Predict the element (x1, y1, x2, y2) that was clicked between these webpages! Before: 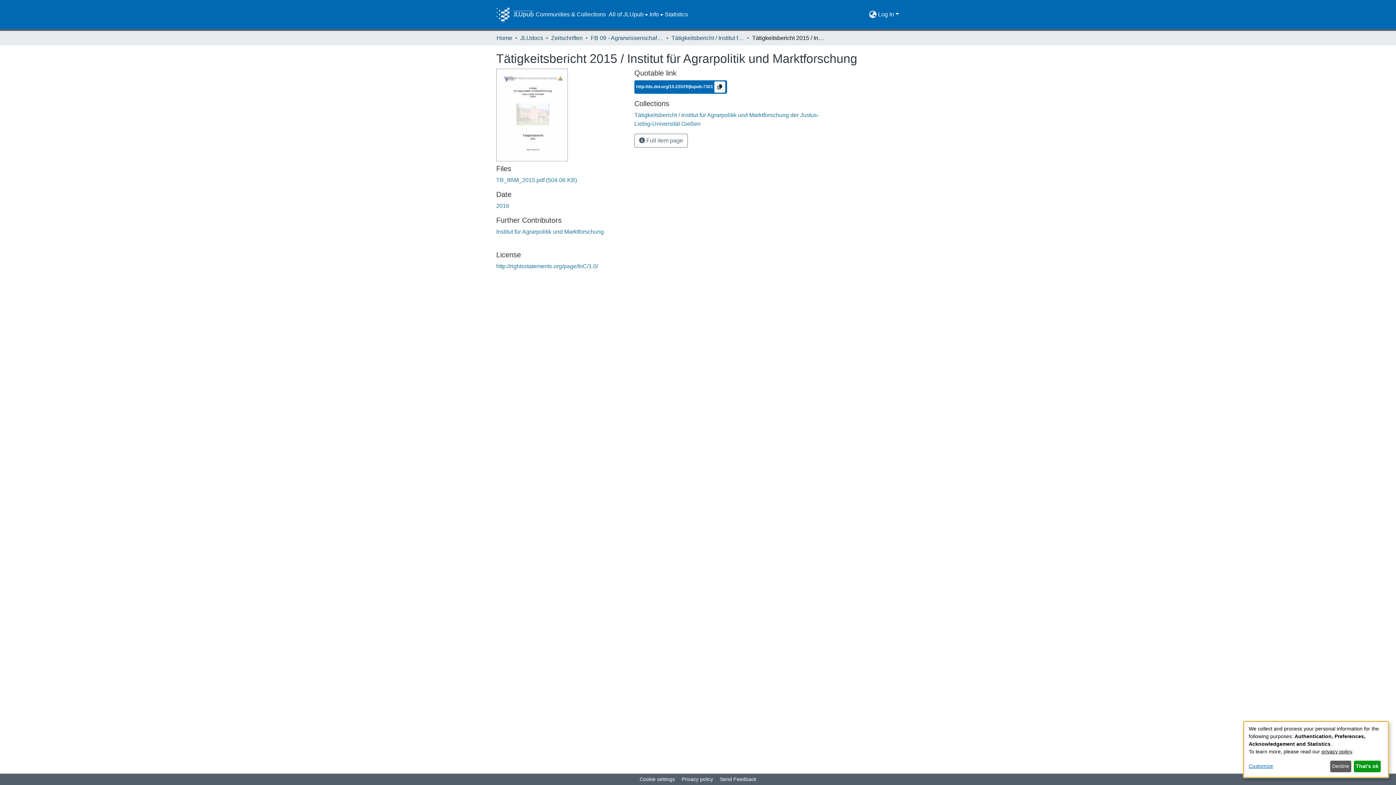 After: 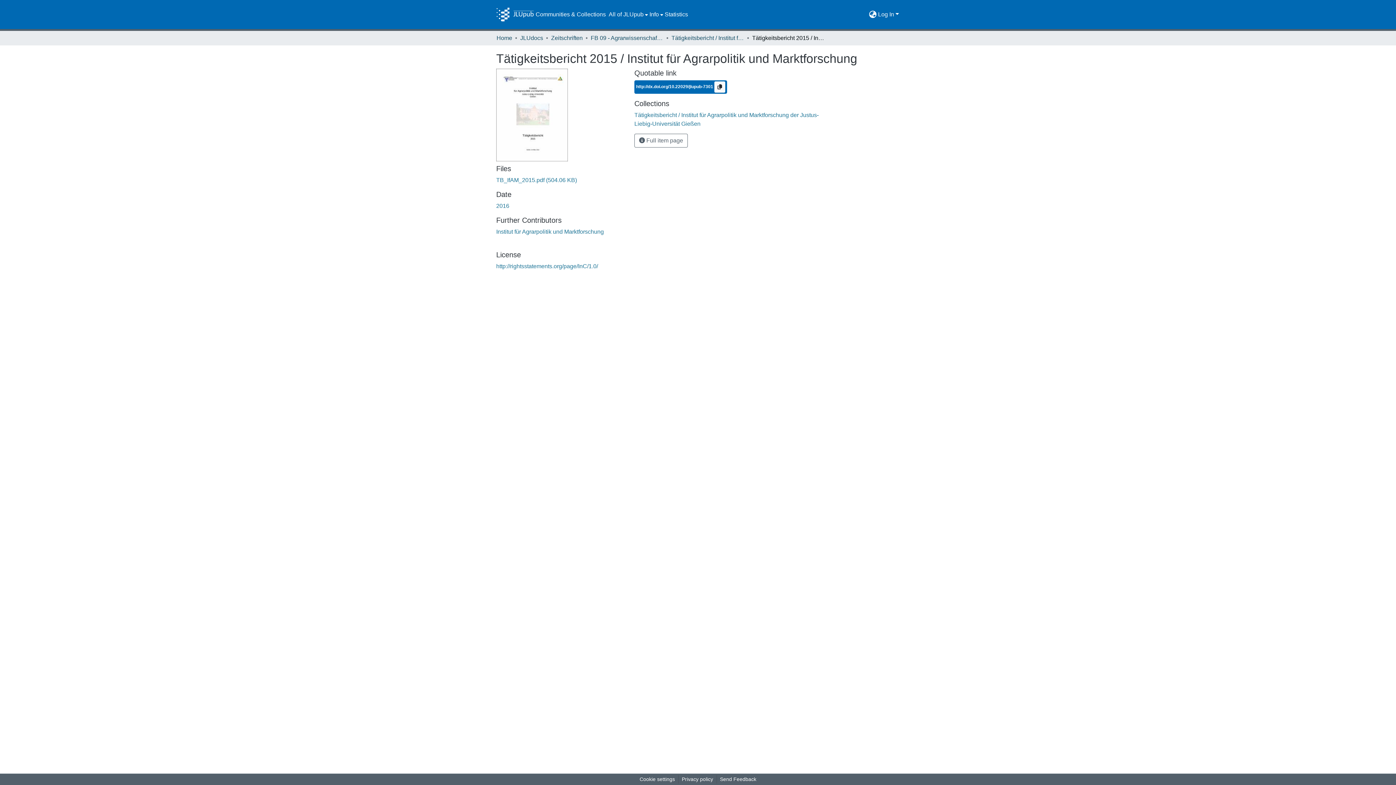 Action: label: That's ok bbox: (1354, 761, 1381, 772)